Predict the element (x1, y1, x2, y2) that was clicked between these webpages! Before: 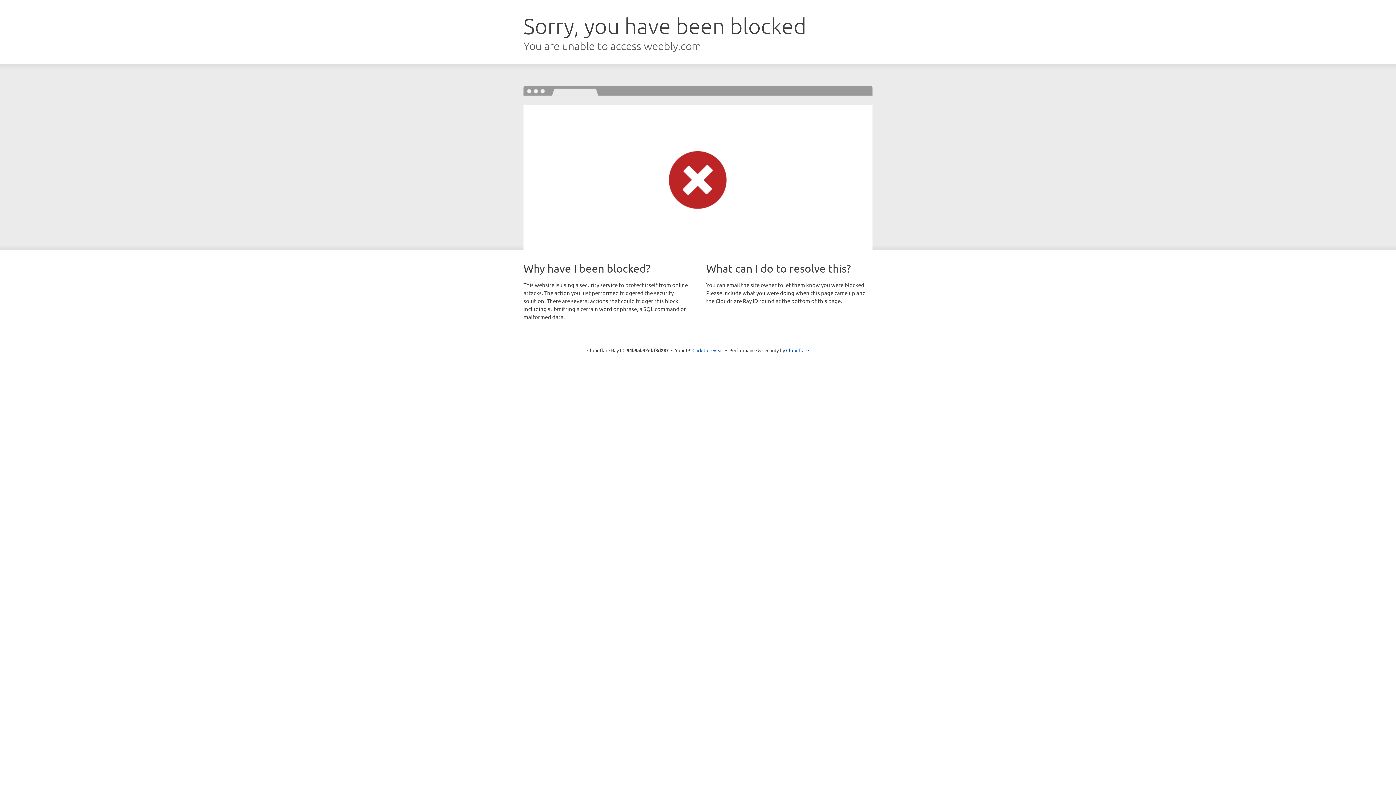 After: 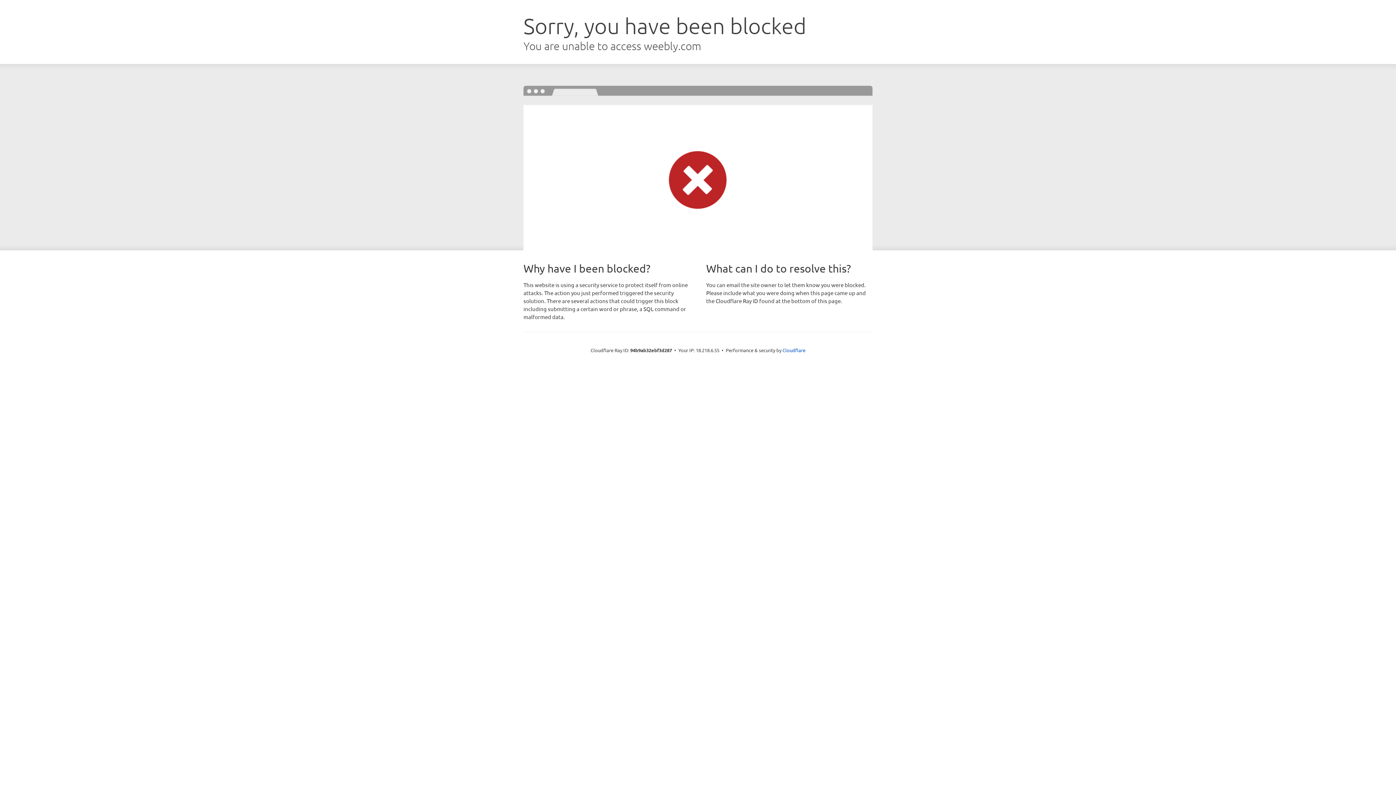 Action: label: Click to reveal bbox: (692, 346, 723, 353)